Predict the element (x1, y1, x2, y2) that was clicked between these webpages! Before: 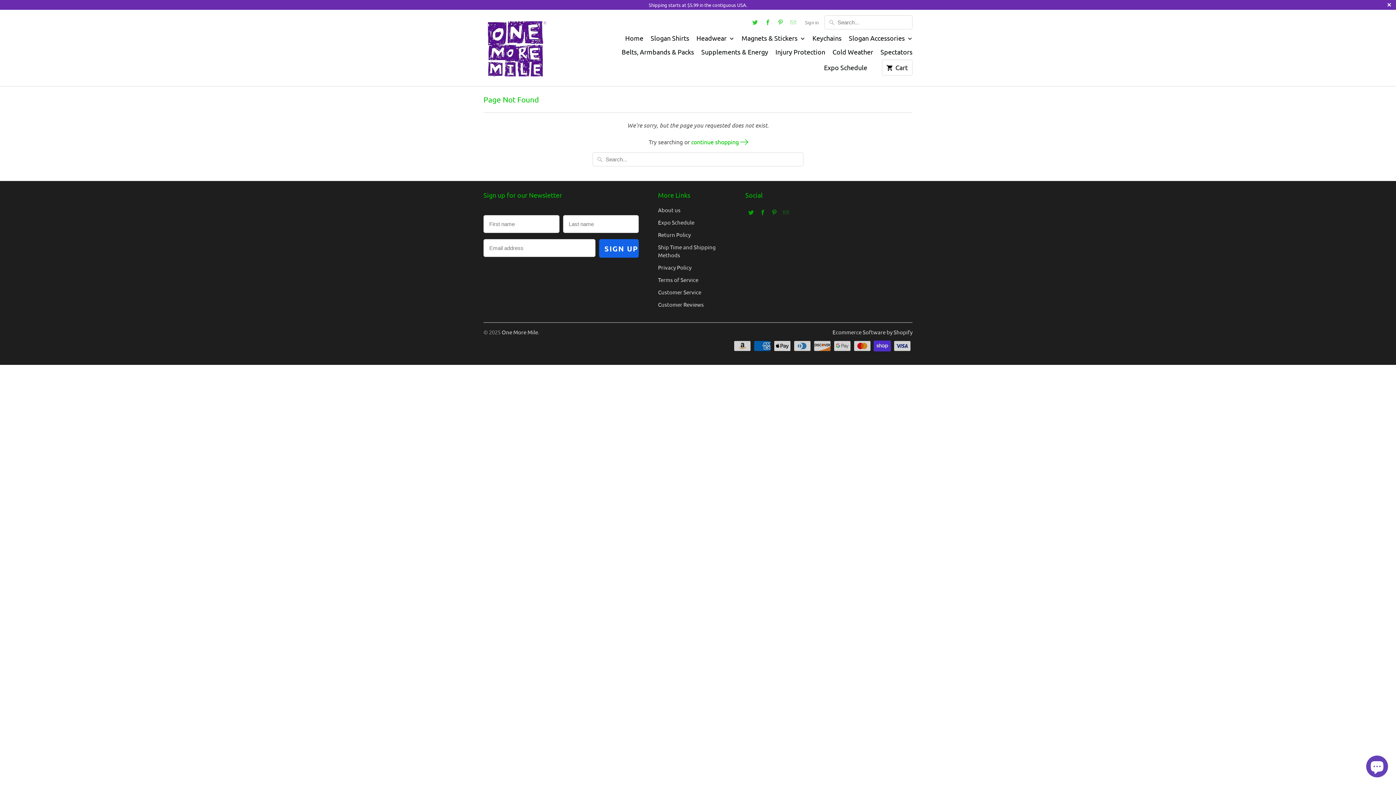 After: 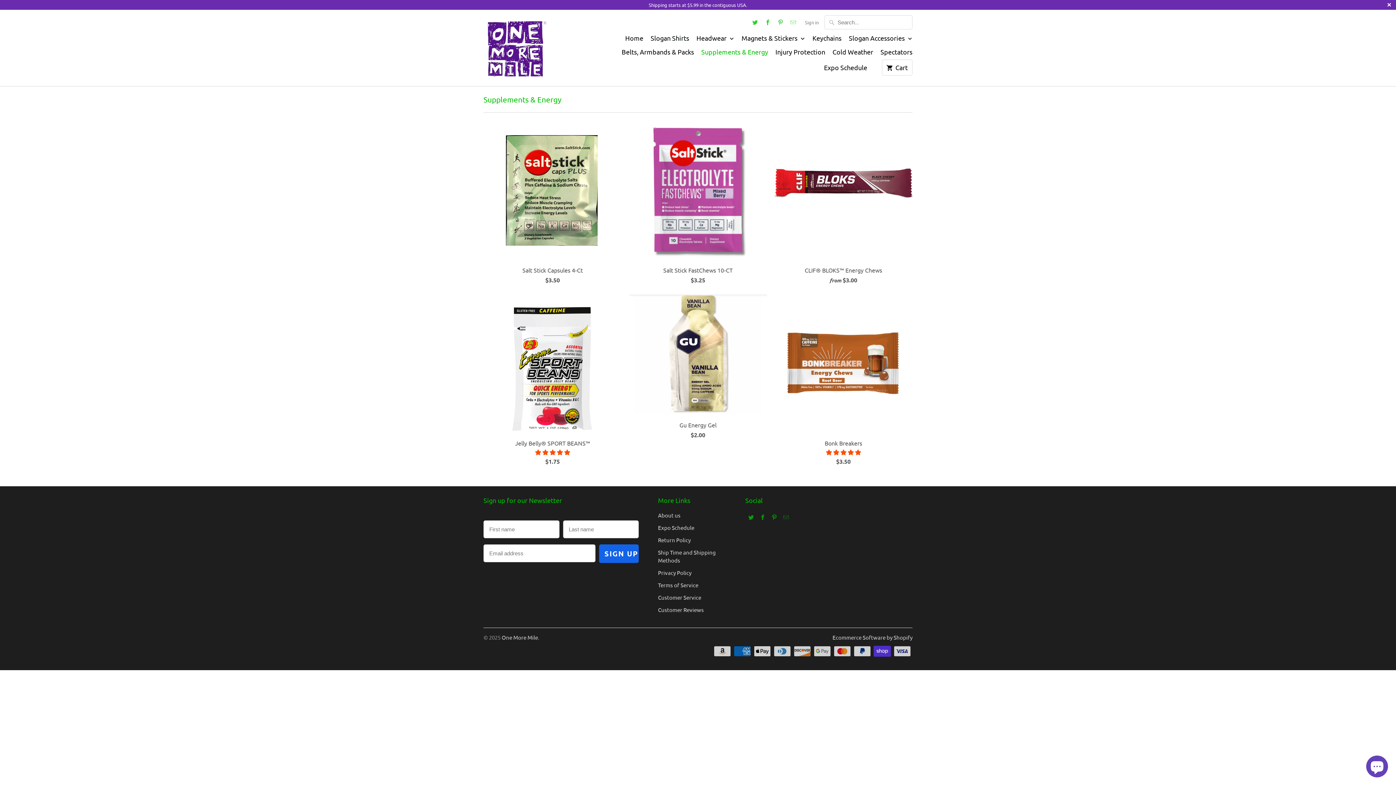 Action: bbox: (701, 48, 768, 59) label: Supplements & Energy